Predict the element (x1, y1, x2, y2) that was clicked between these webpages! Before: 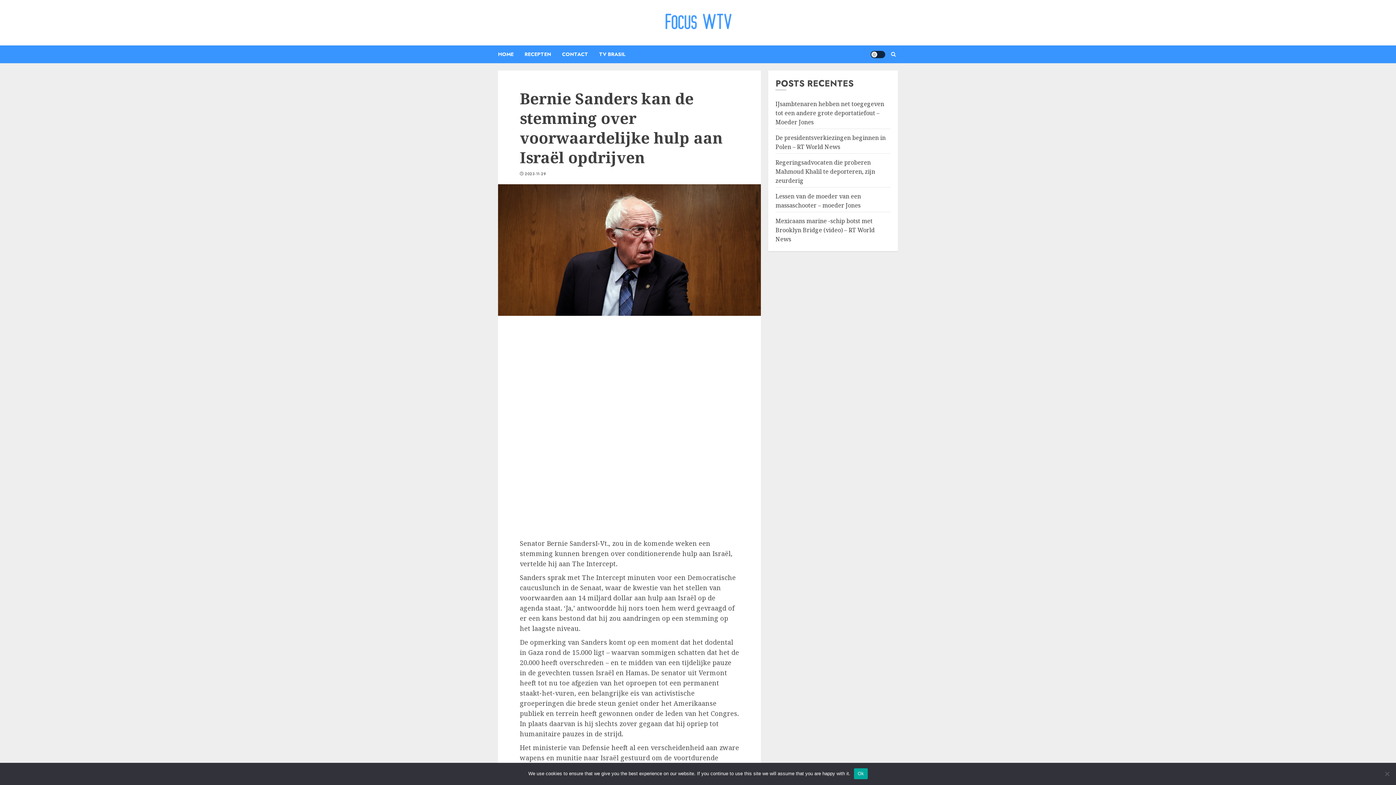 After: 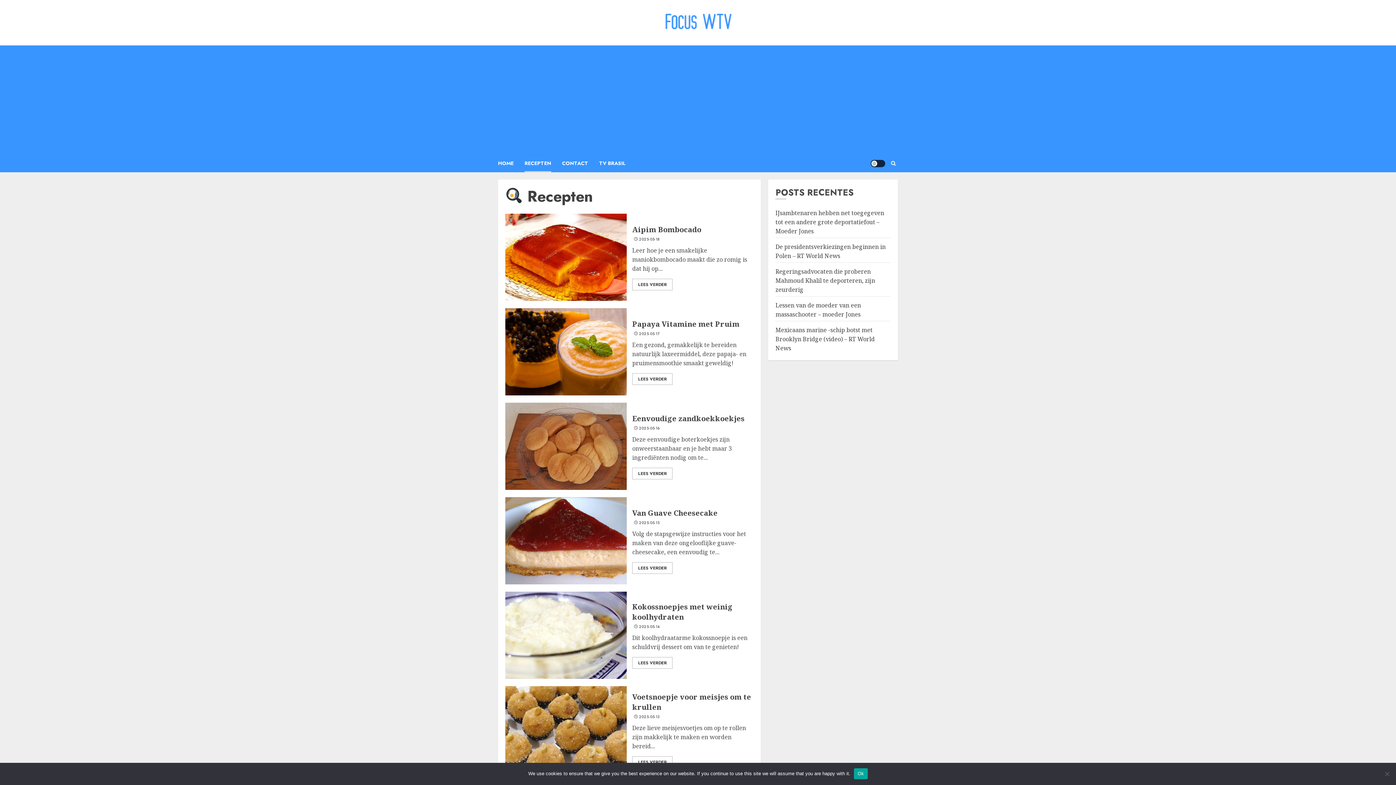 Action: label: RECEPTEN bbox: (524, 45, 562, 63)